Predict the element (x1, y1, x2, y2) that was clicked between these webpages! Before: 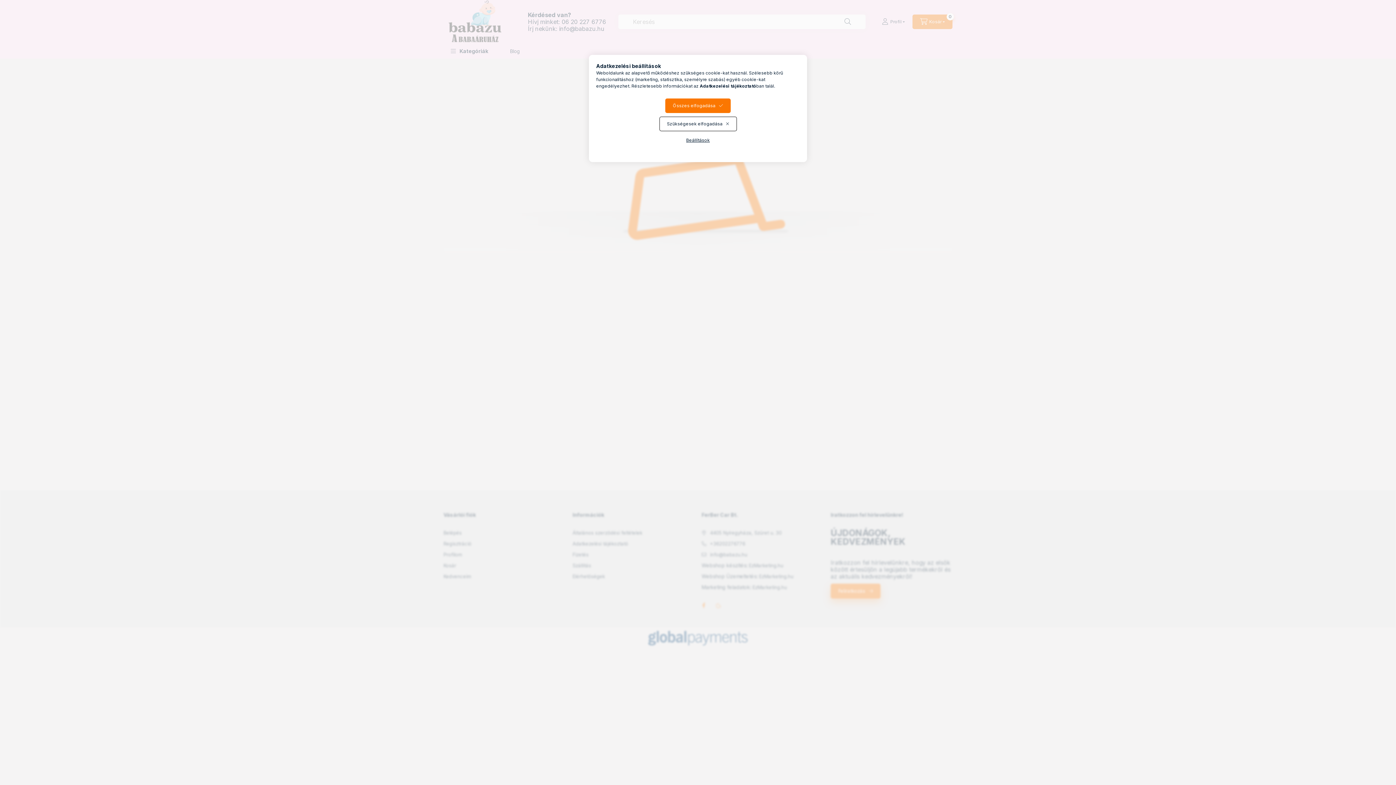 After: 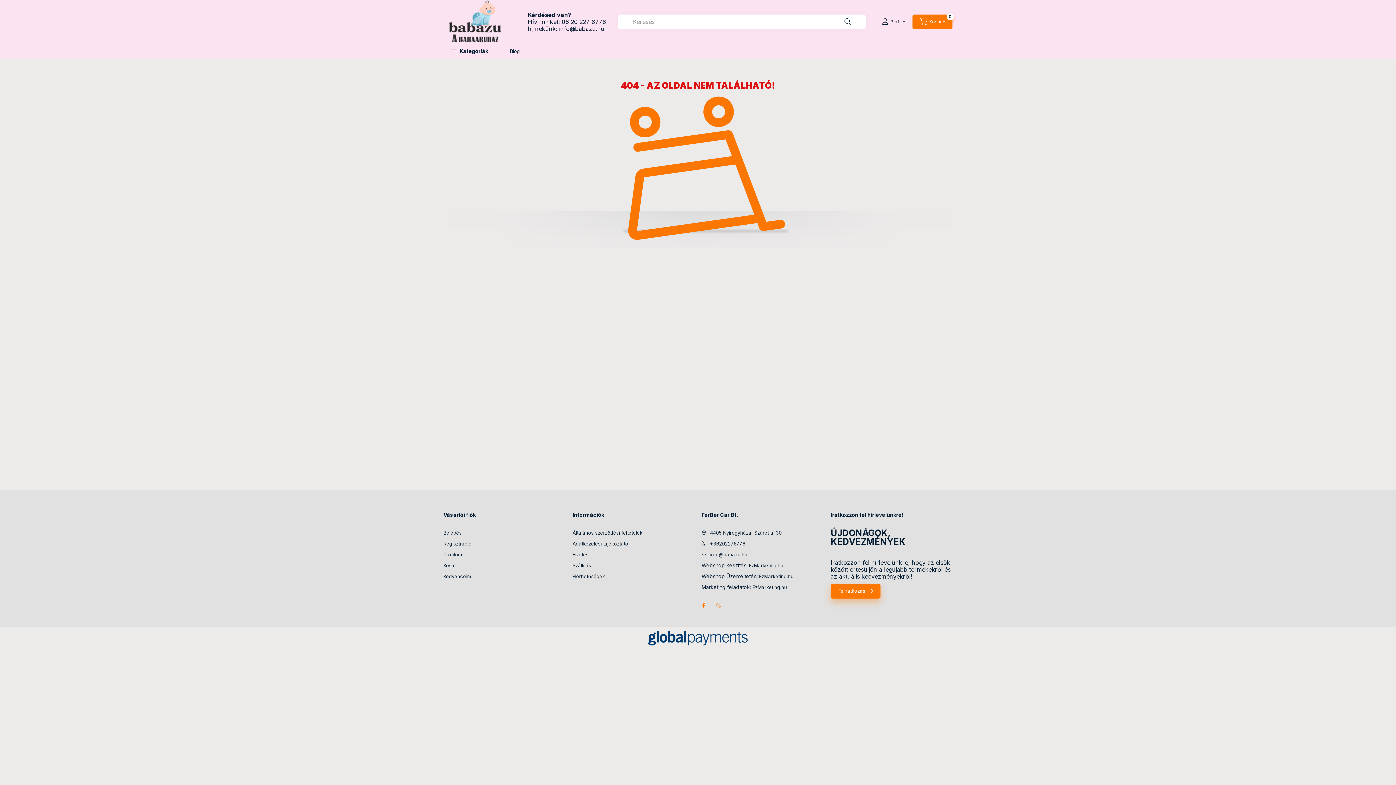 Action: label: Szükségesek elfogadása bbox: (659, 116, 736, 131)